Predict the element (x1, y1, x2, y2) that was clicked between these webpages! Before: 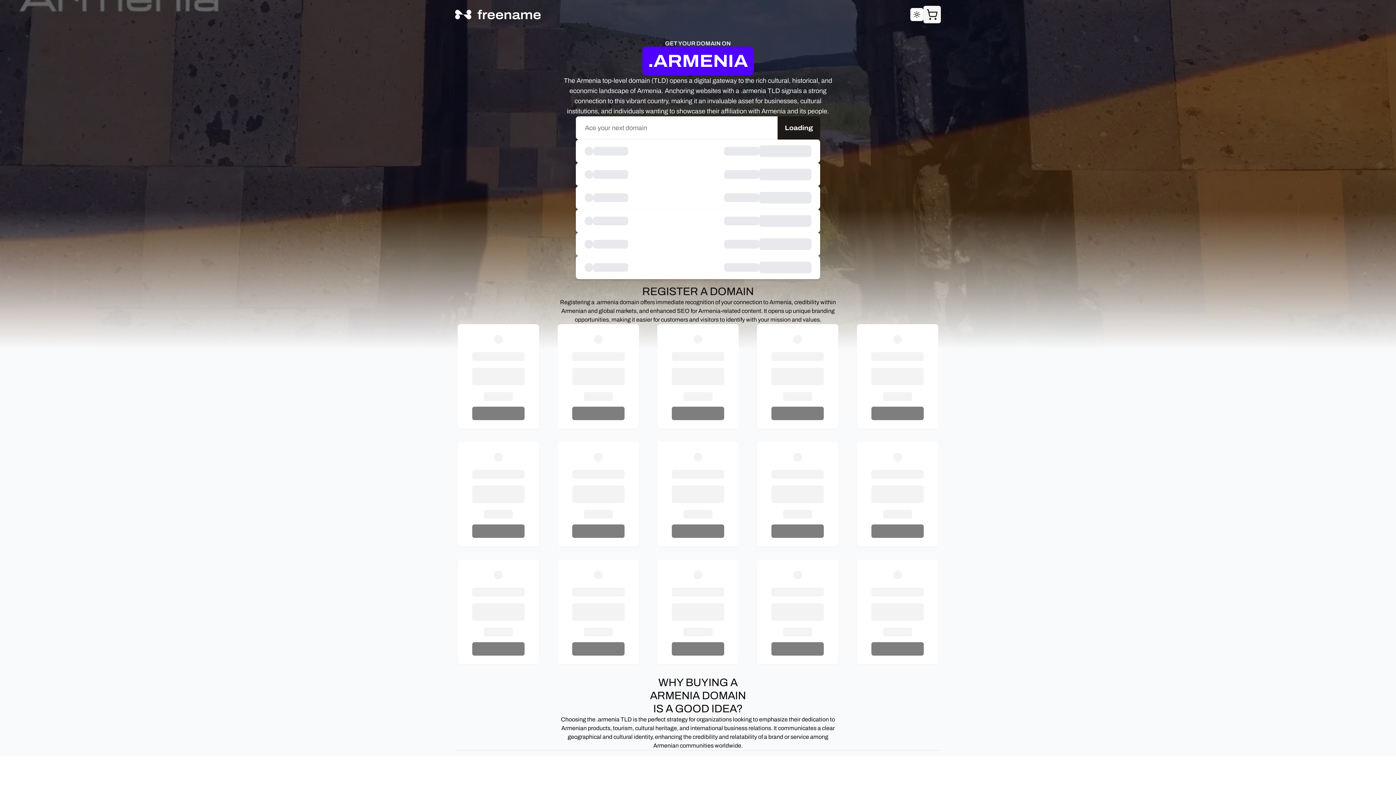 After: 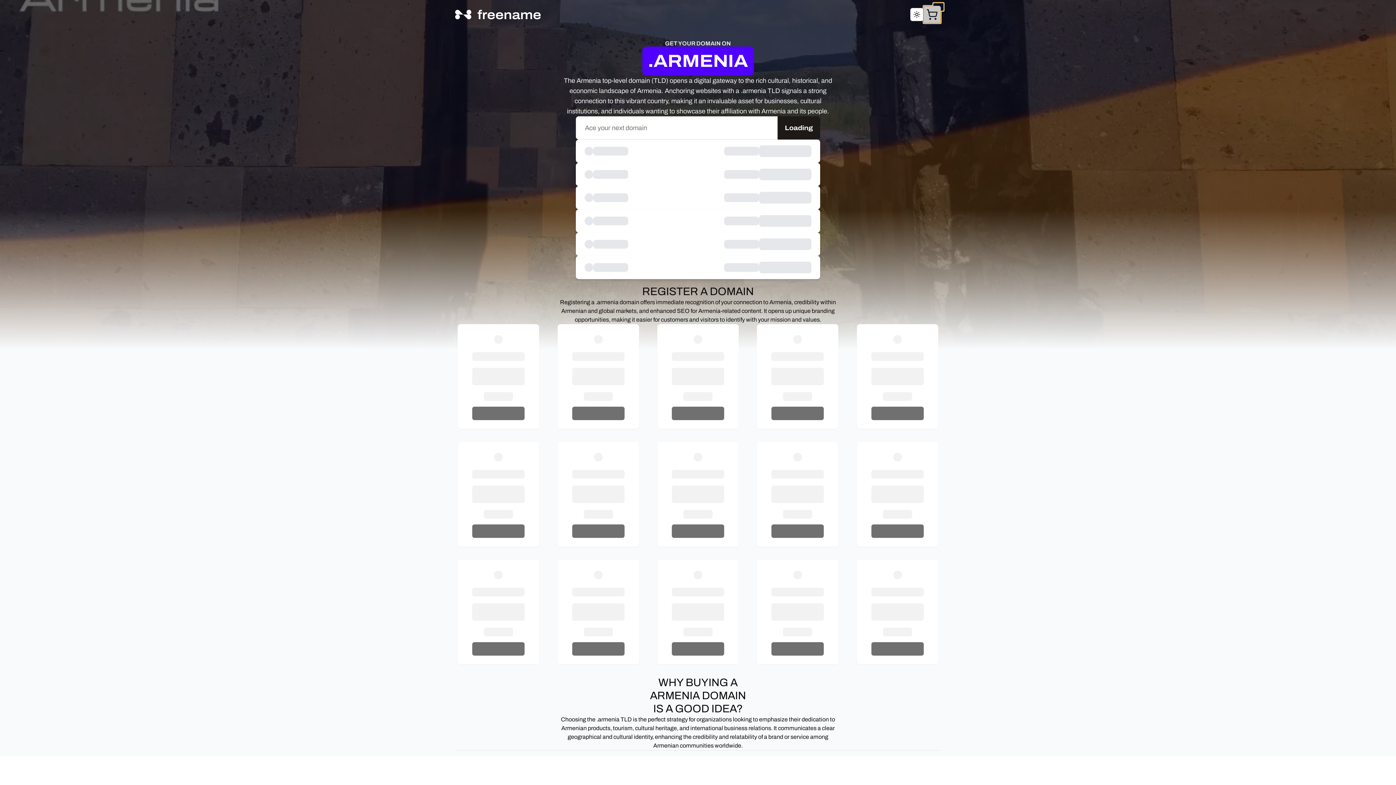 Action: bbox: (923, 5, 941, 23) label: 0